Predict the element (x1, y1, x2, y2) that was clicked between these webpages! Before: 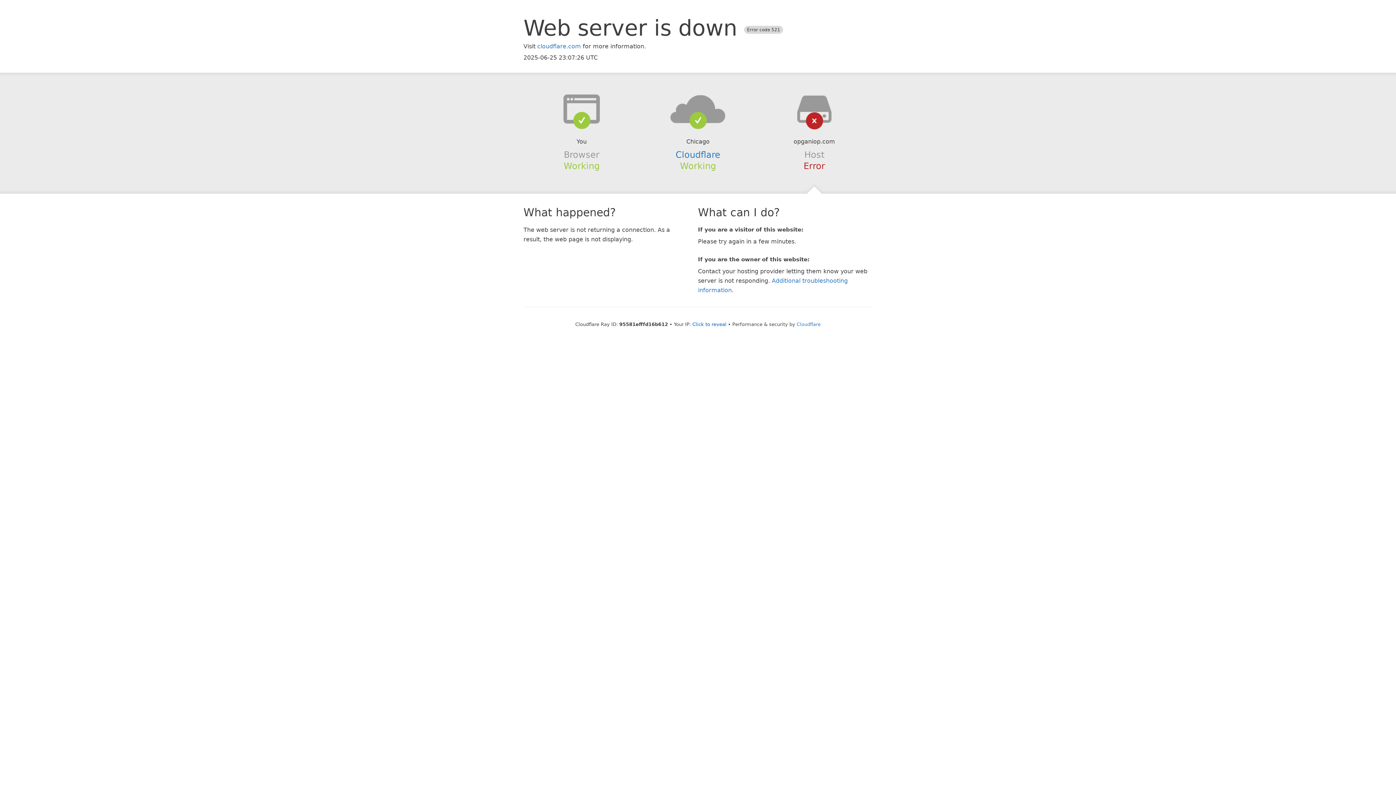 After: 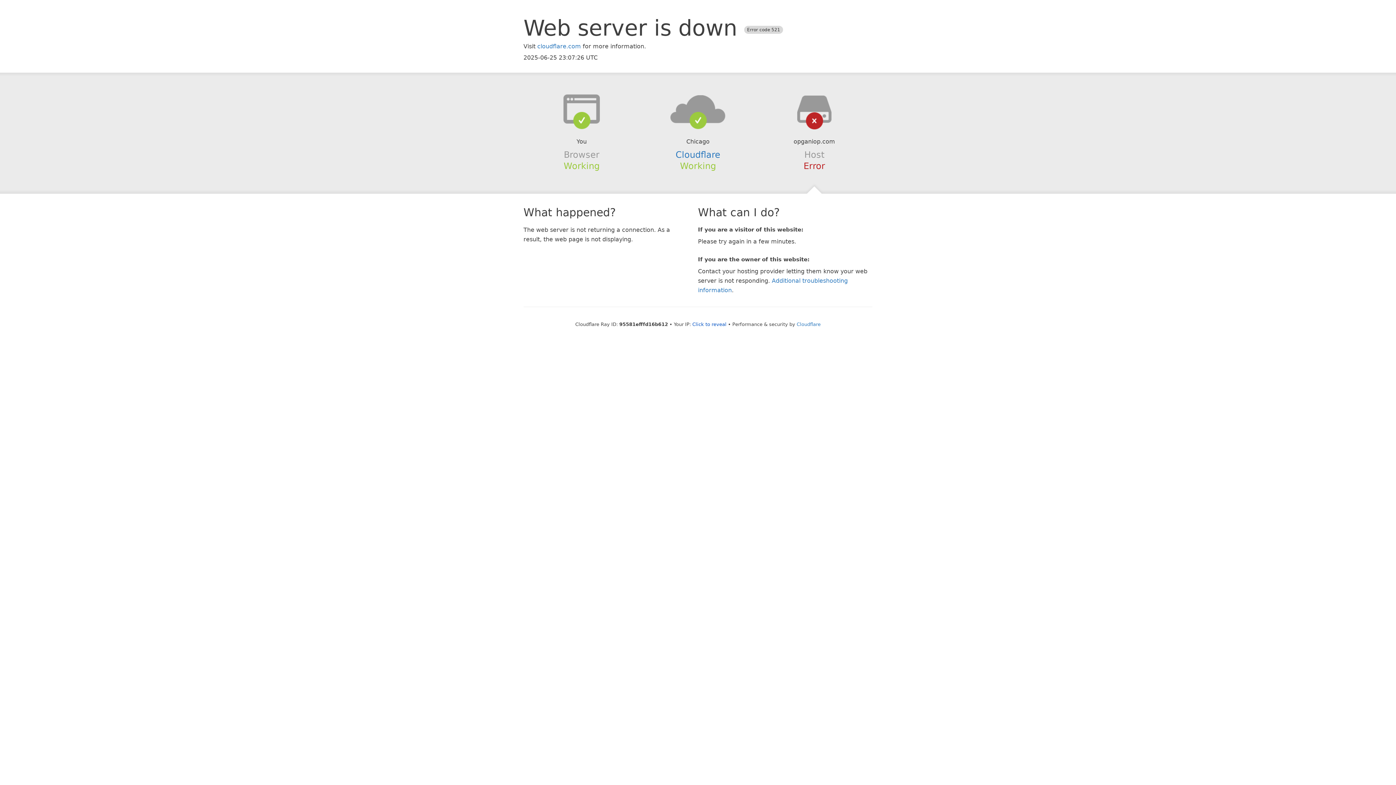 Action: bbox: (639, 94, 756, 123)